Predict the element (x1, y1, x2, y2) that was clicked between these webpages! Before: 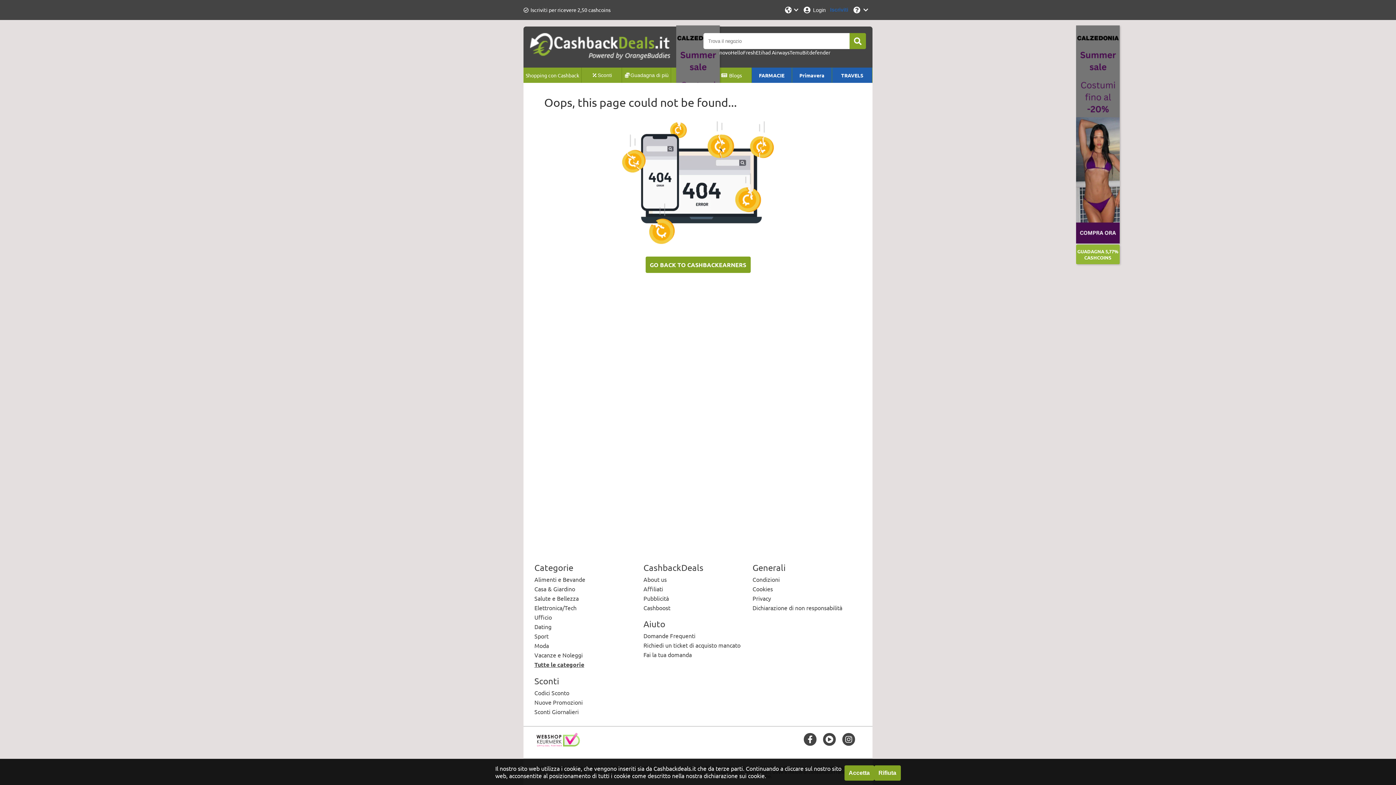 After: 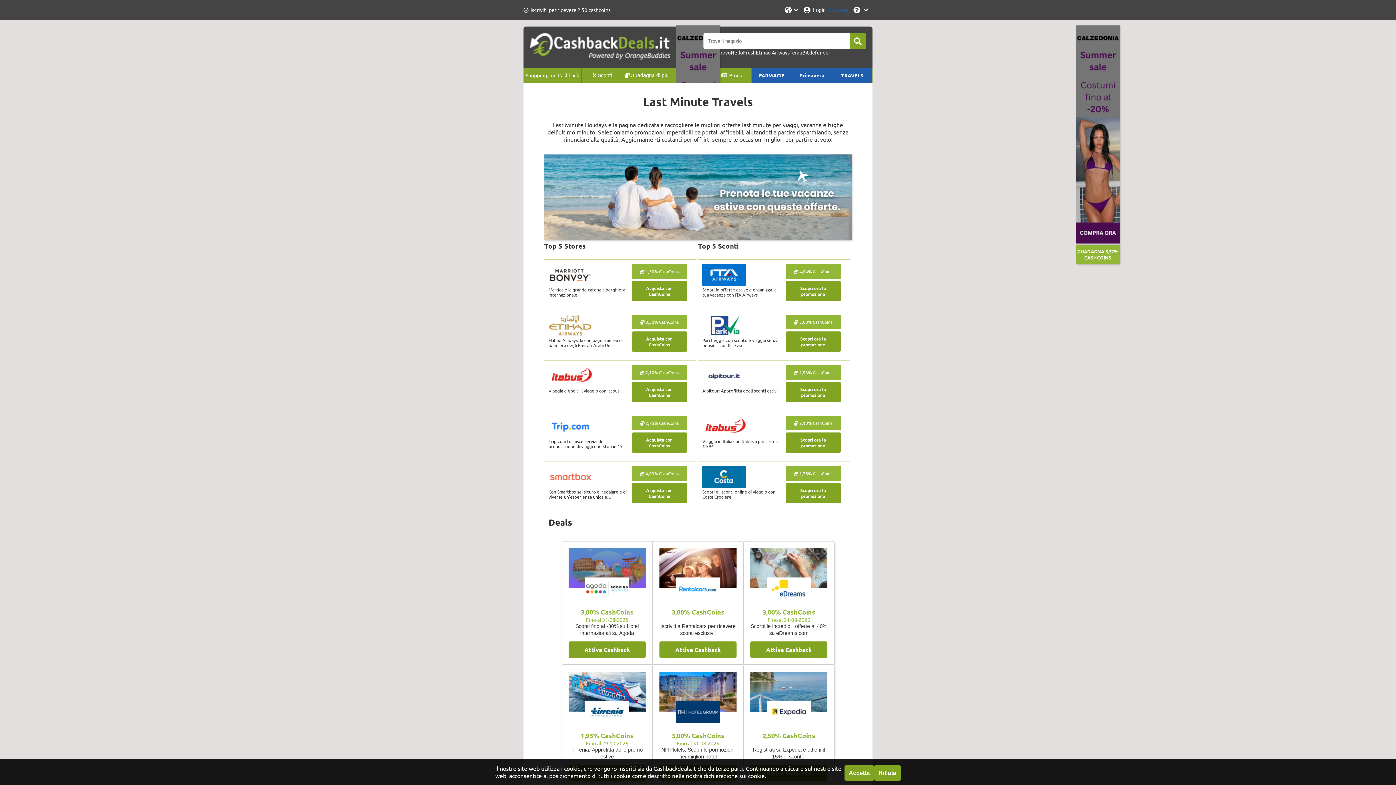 Action: label: TRAVELS bbox: (839, 67, 865, 82)